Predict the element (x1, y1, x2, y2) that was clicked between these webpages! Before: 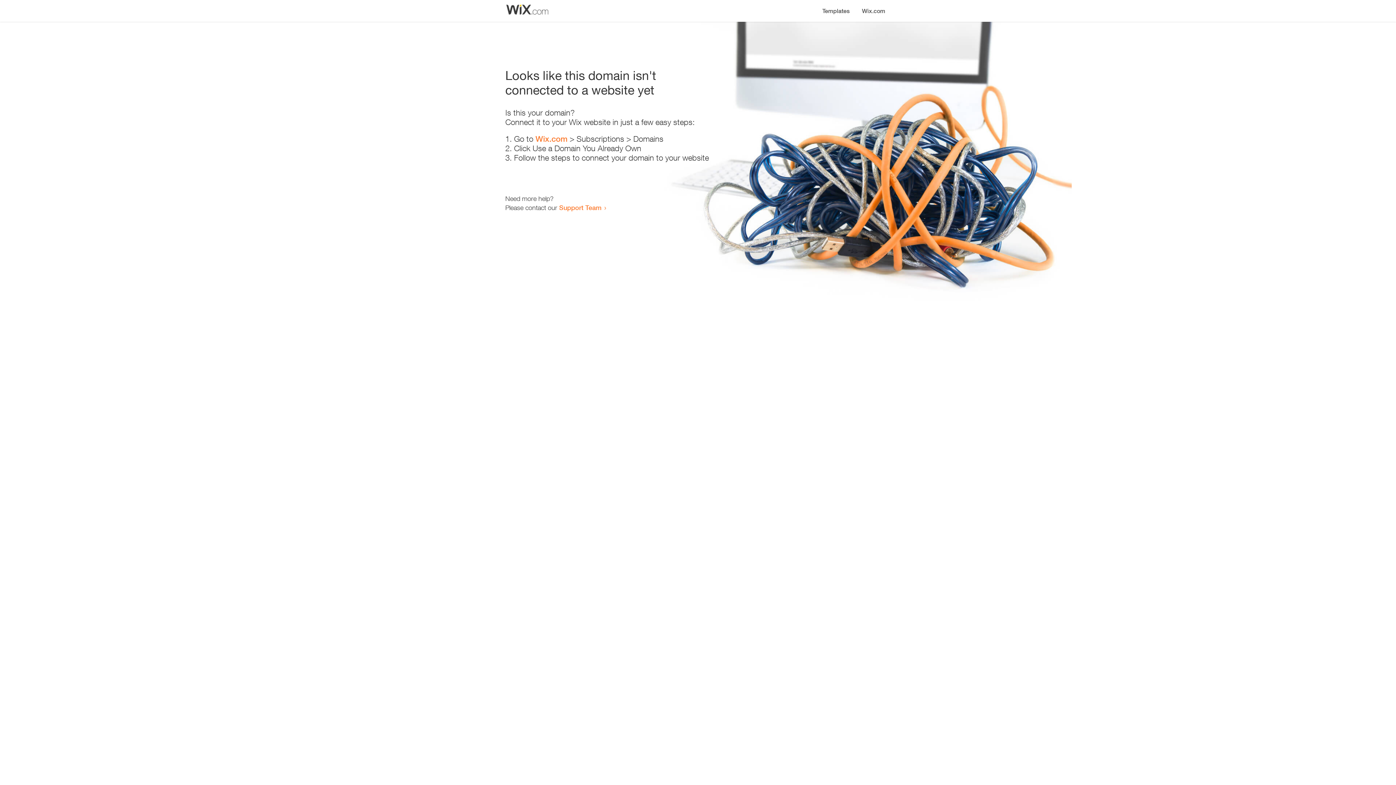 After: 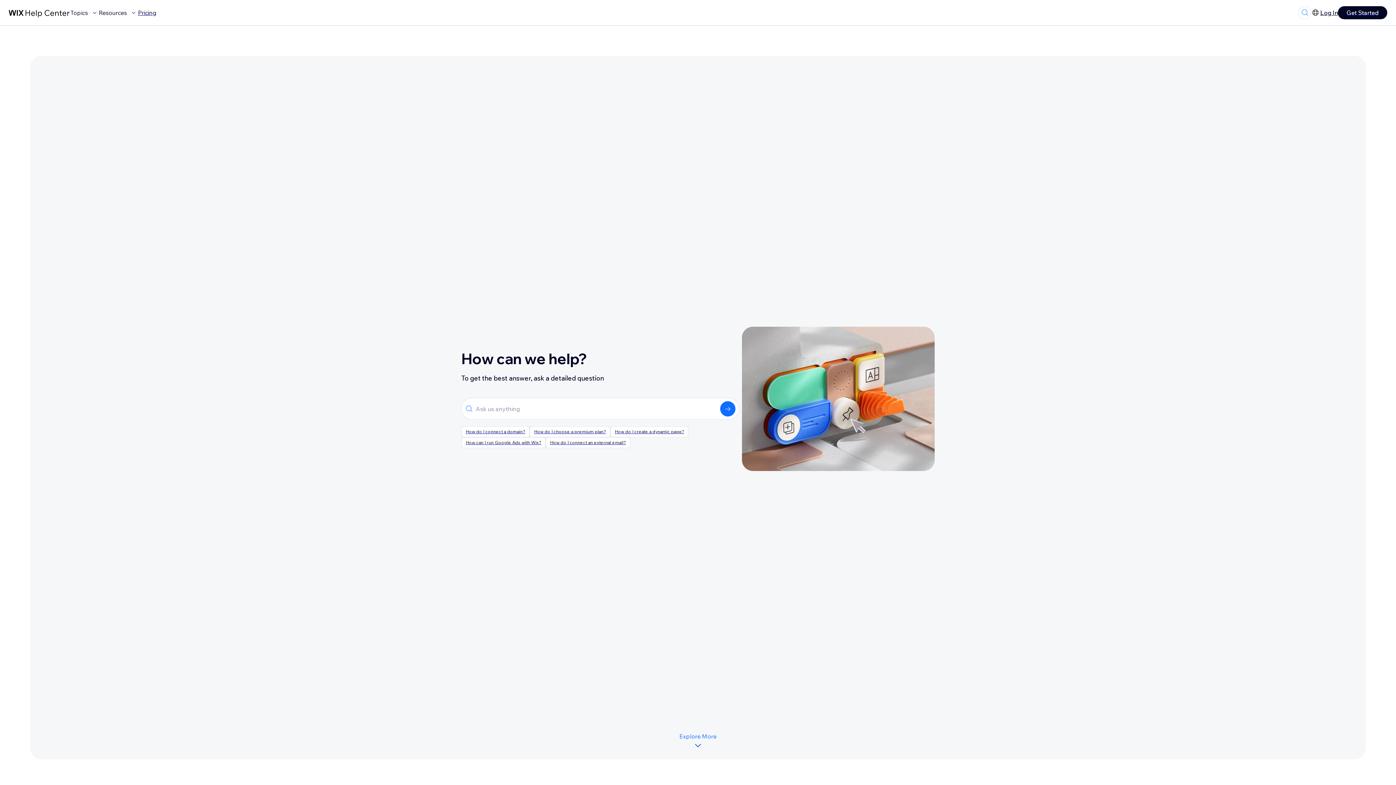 Action: label: Support Team bbox: (559, 203, 601, 211)